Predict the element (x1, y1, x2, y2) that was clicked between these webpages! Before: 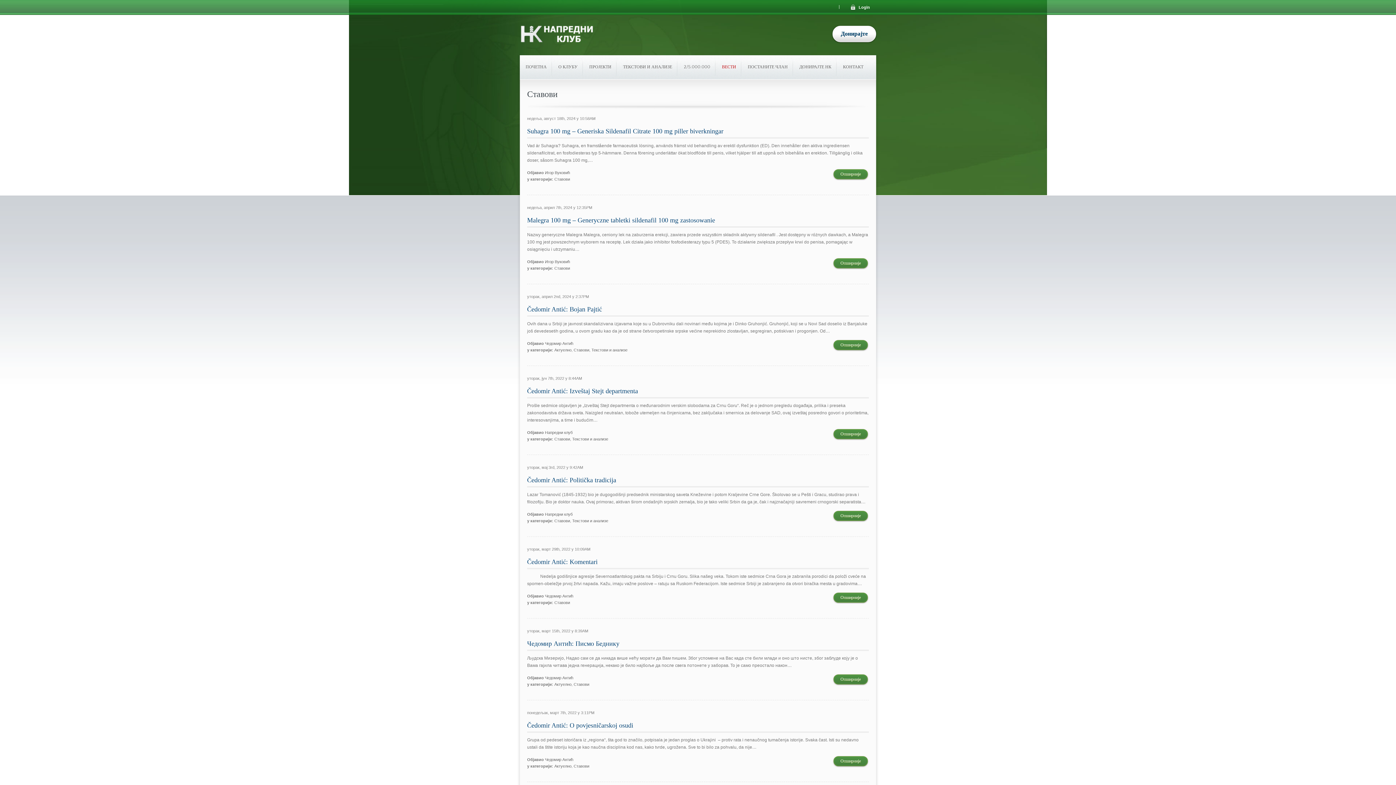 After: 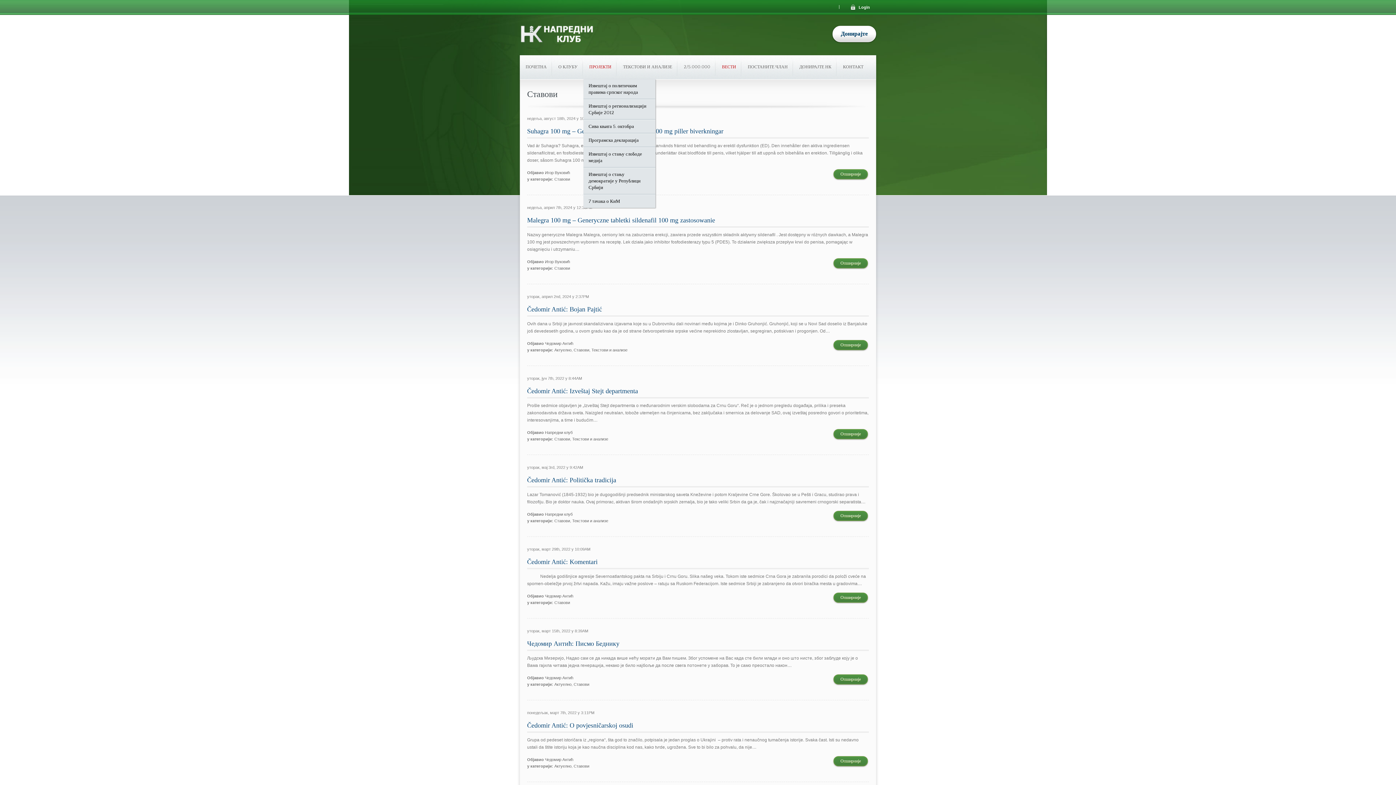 Action: label: ПРОЈЕКТИ bbox: (583, 55, 617, 79)